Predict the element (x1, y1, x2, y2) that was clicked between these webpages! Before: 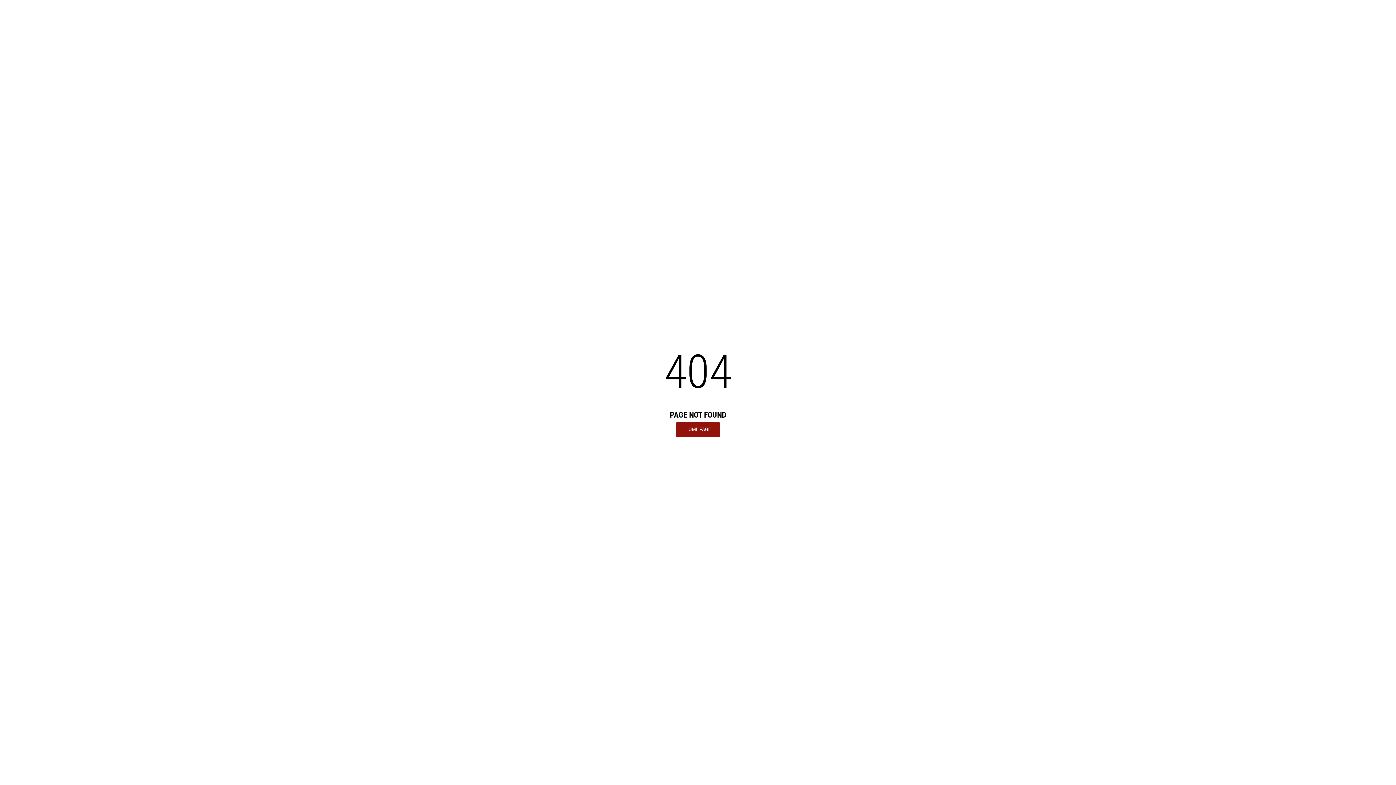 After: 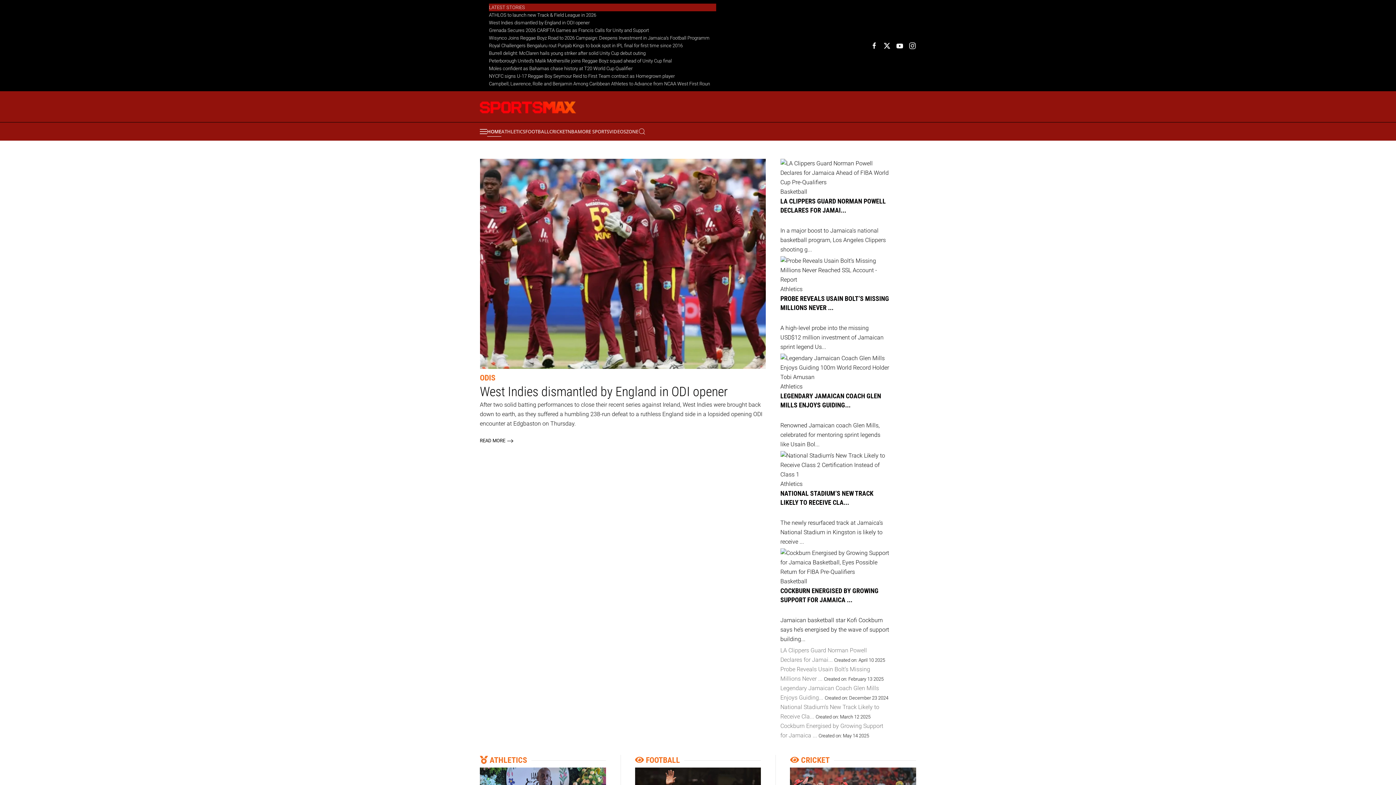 Action: bbox: (676, 422, 720, 436) label: HOME PAGE